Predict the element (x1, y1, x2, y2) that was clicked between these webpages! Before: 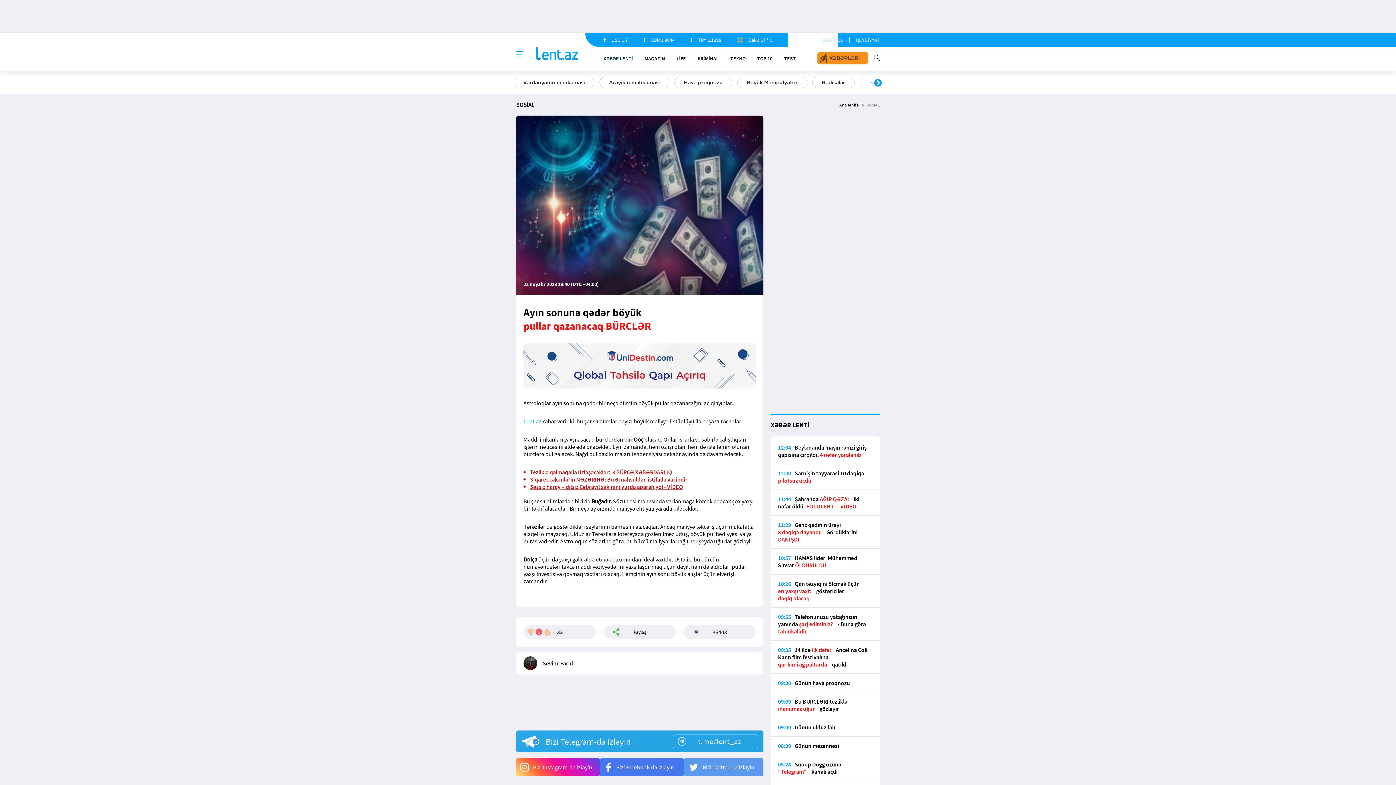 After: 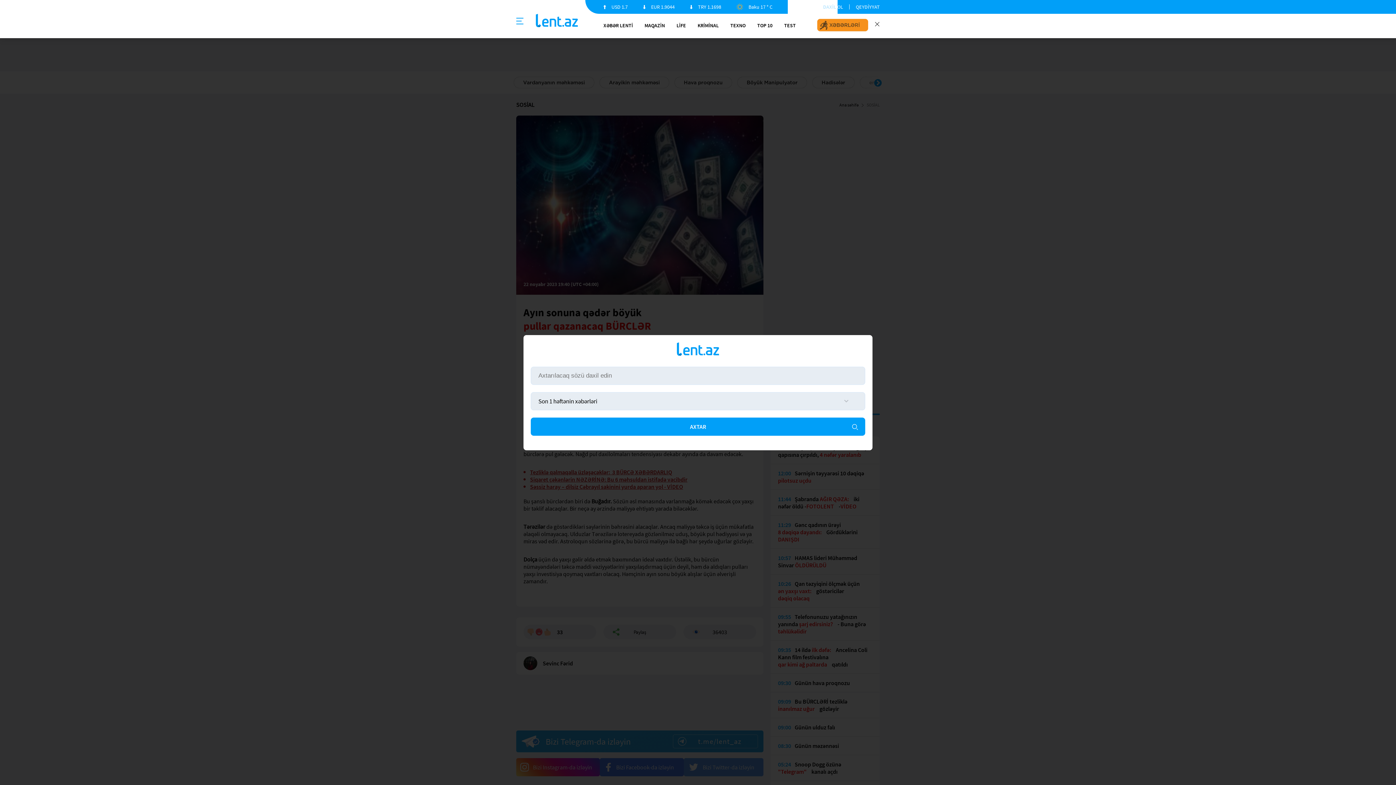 Action: label: Search bbox: (874, 54, 880, 60)